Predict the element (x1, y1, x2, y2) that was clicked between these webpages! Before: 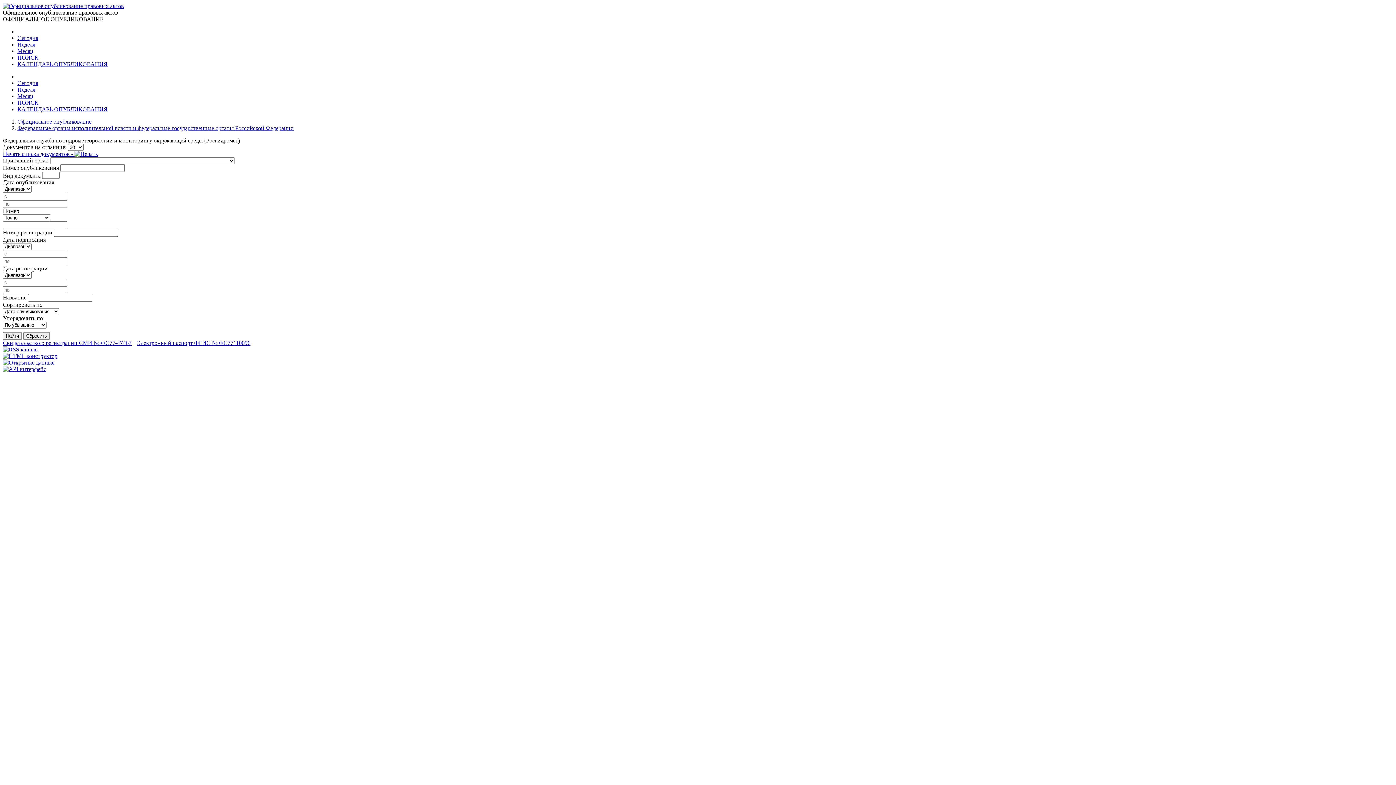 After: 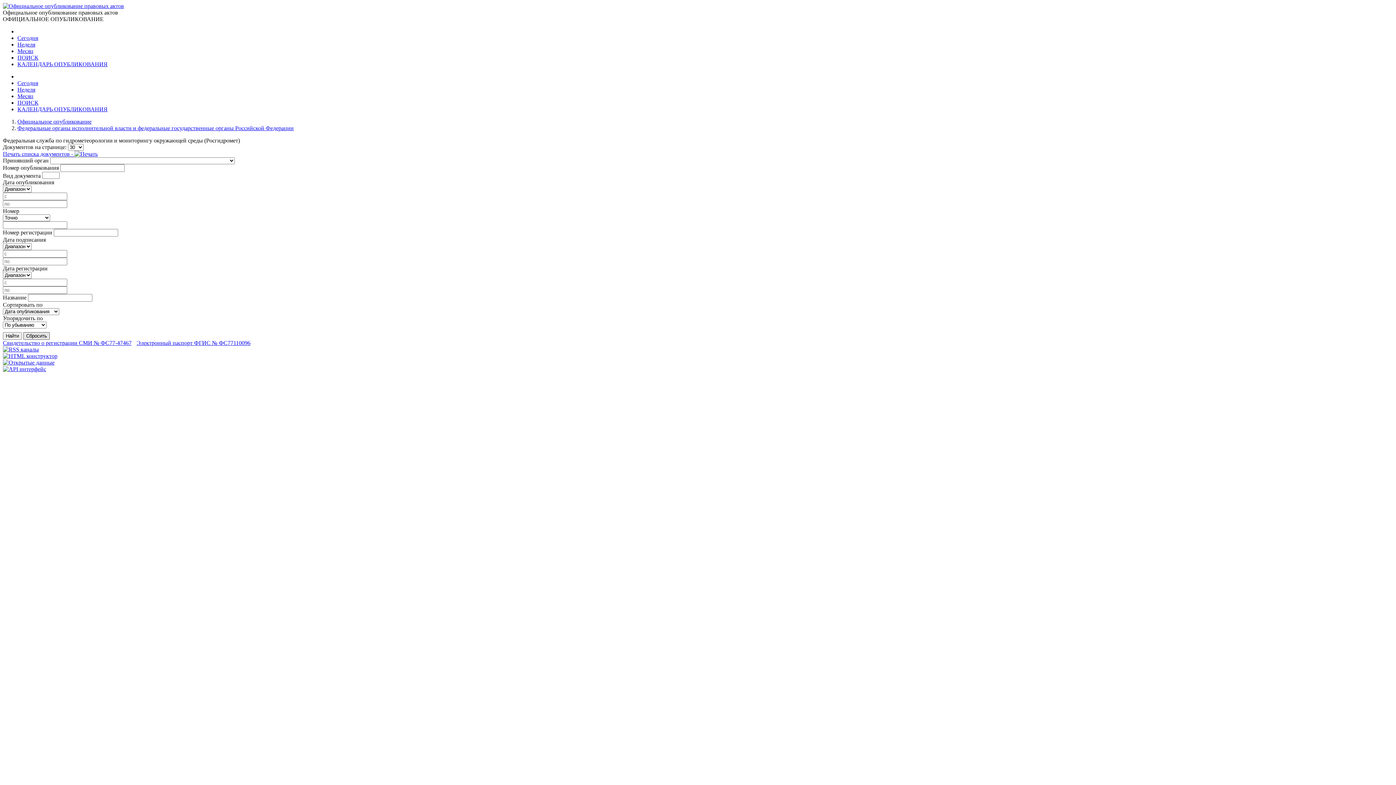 Action: label: Сбросить bbox: (23, 332, 49, 340)